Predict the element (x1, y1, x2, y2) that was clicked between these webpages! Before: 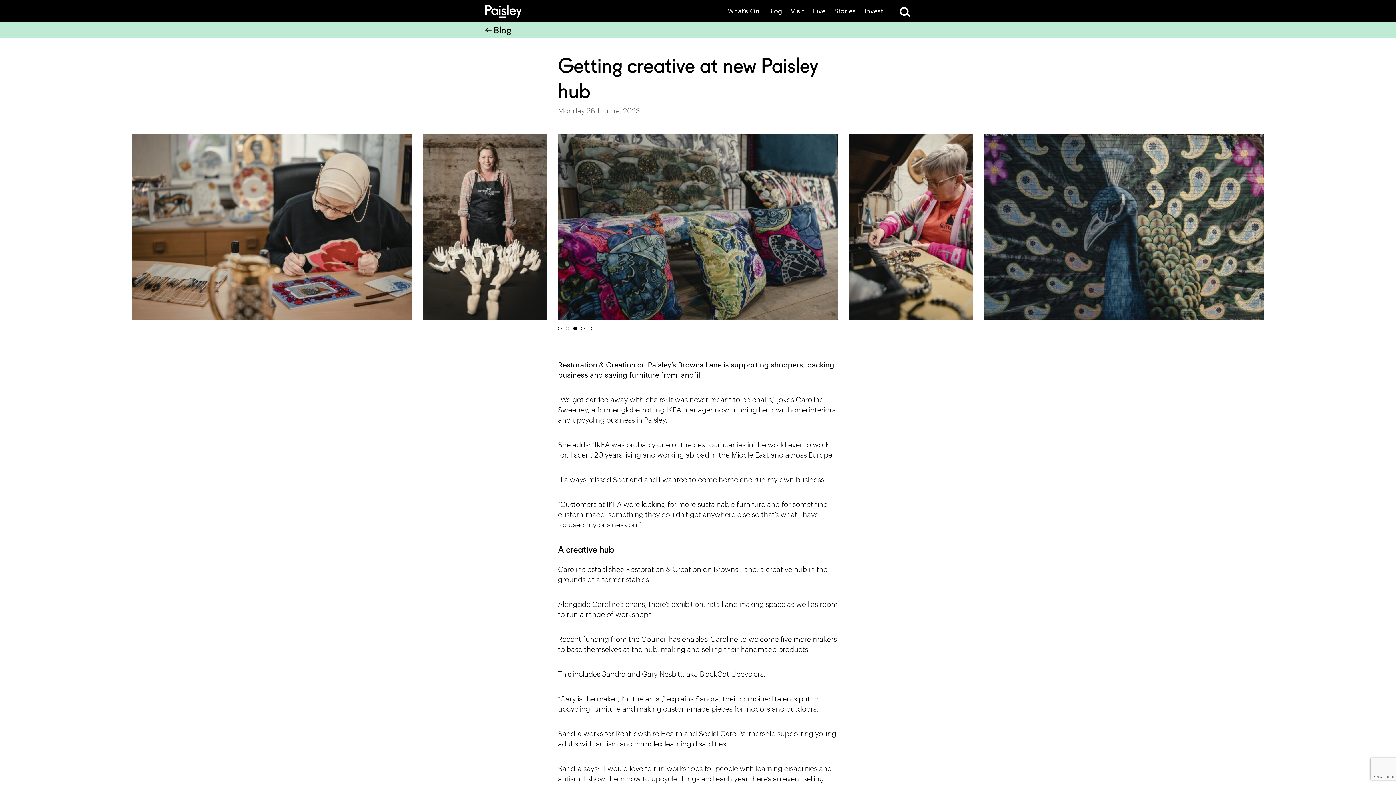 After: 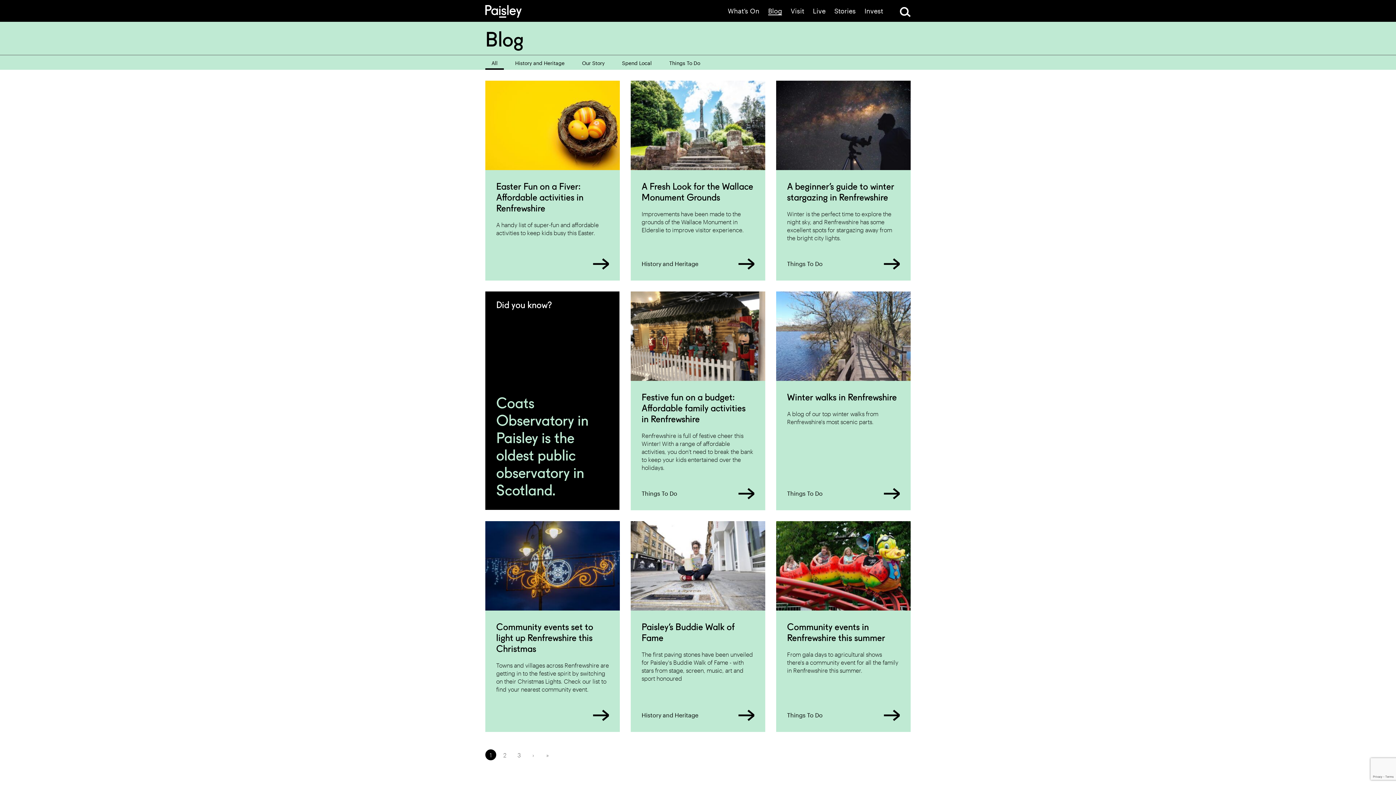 Action: bbox: (485, 24, 511, 35) label: Blog